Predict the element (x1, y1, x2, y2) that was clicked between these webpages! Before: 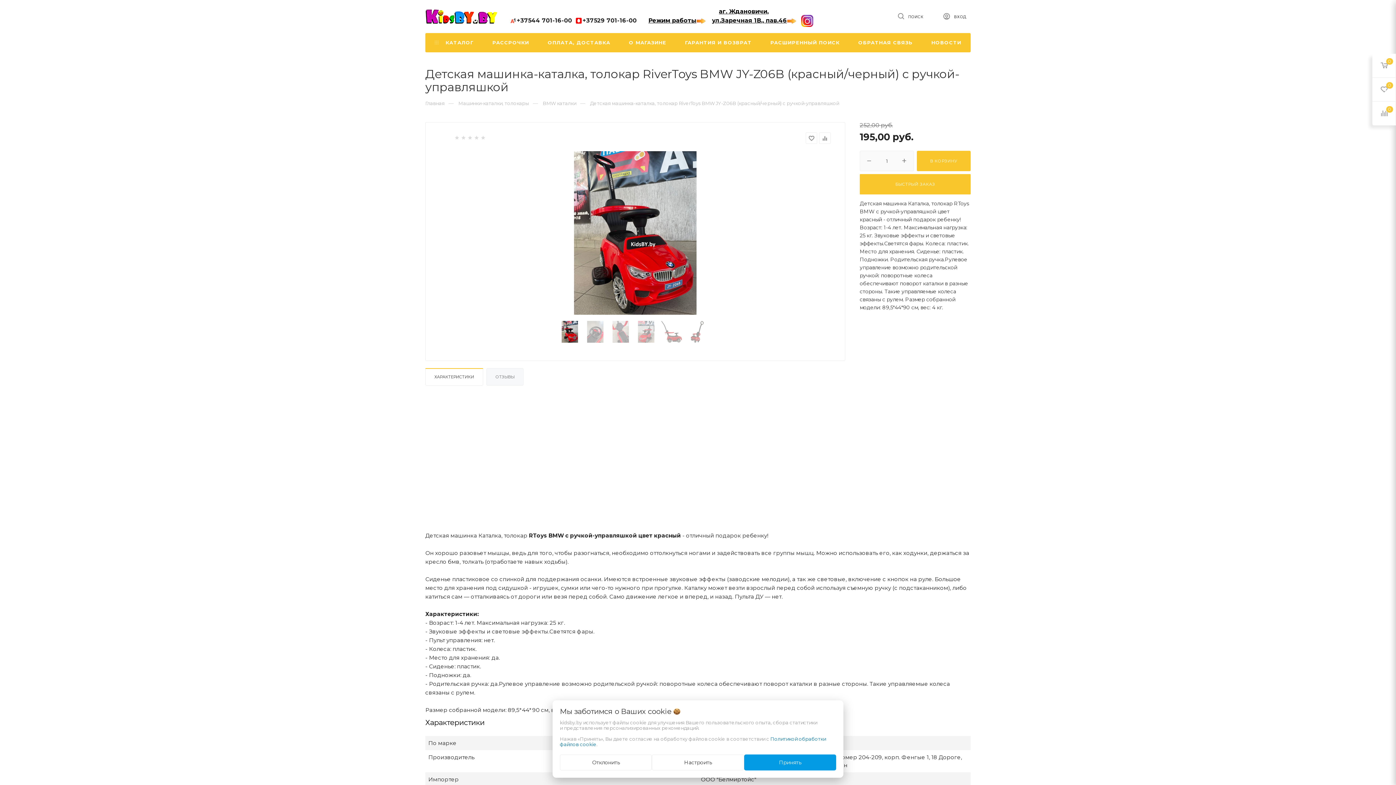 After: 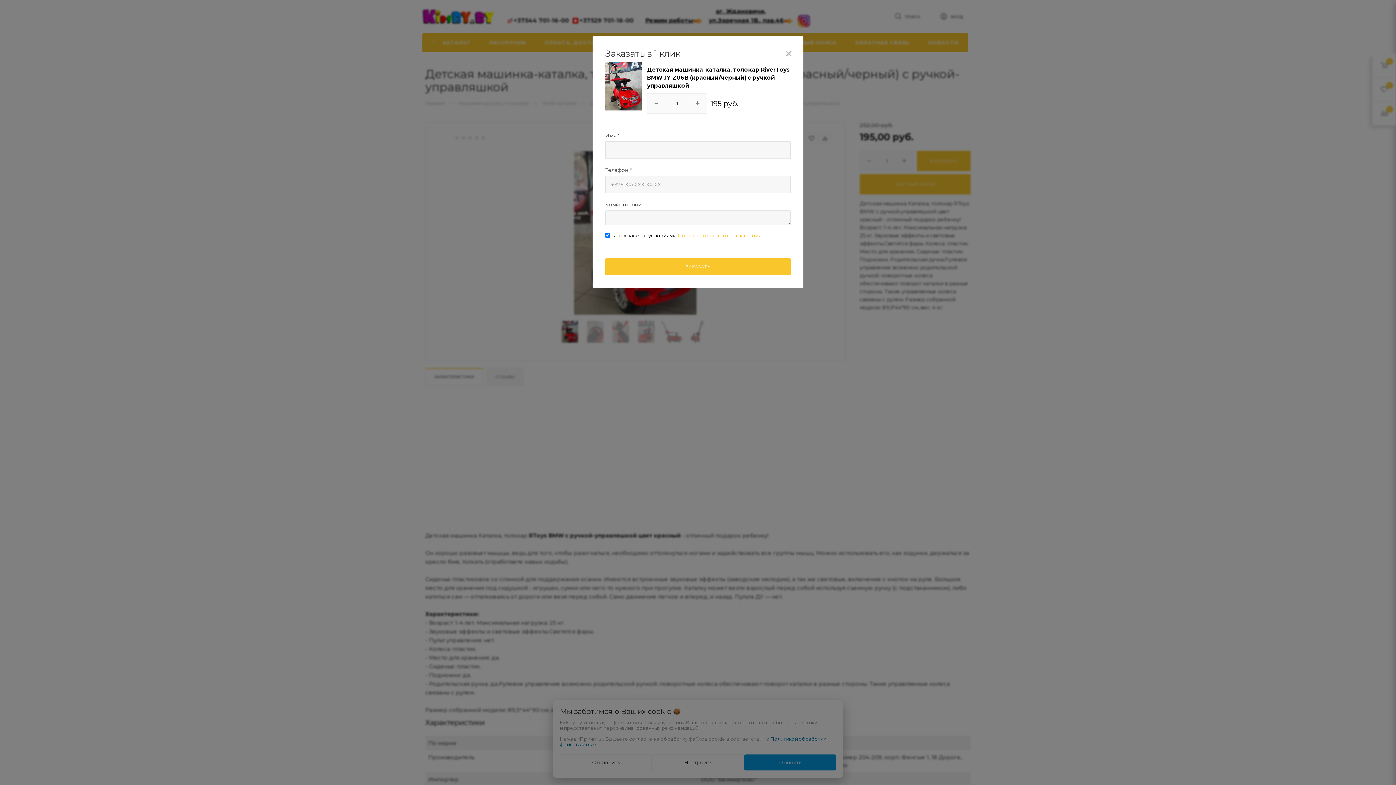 Action: label: БЫСТРЫЙ ЗАКАЗ bbox: (860, 174, 970, 194)